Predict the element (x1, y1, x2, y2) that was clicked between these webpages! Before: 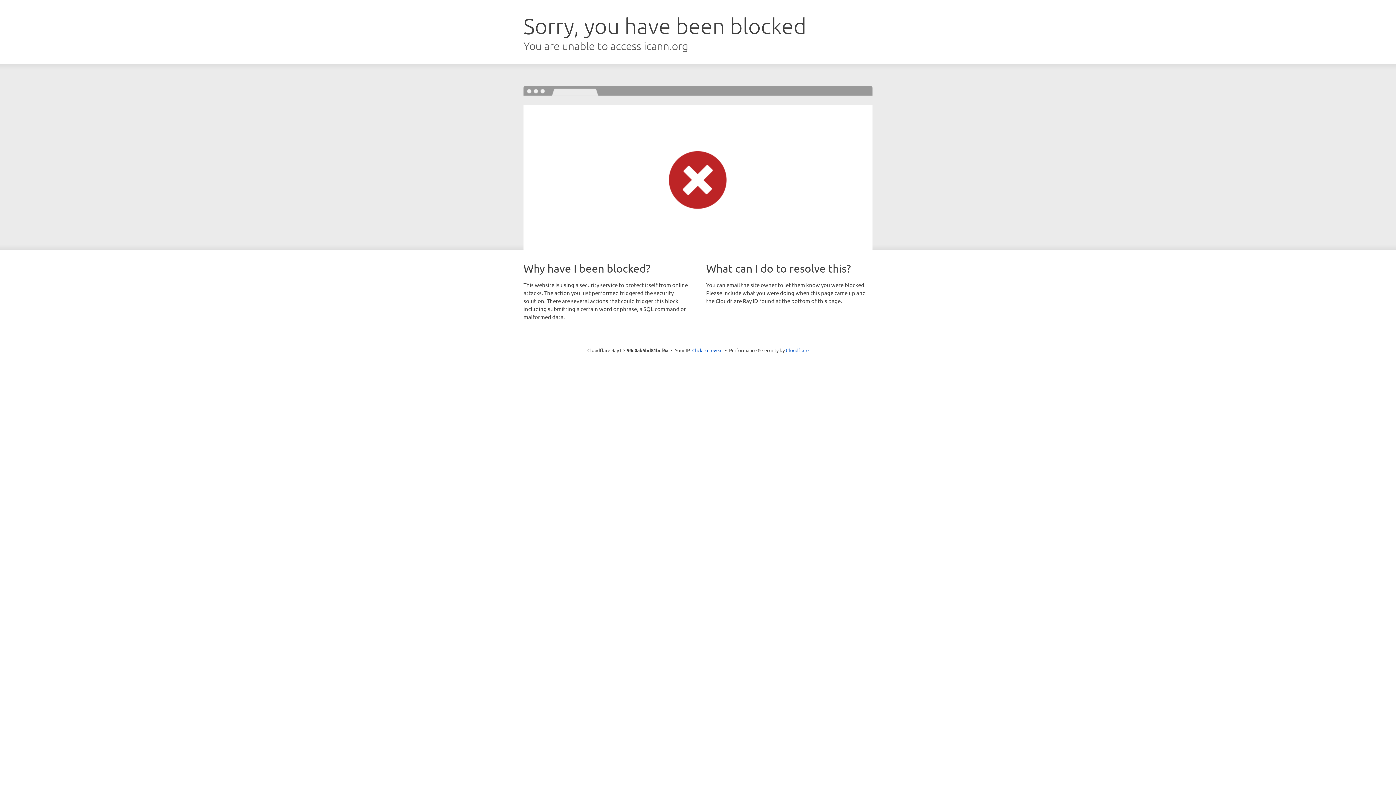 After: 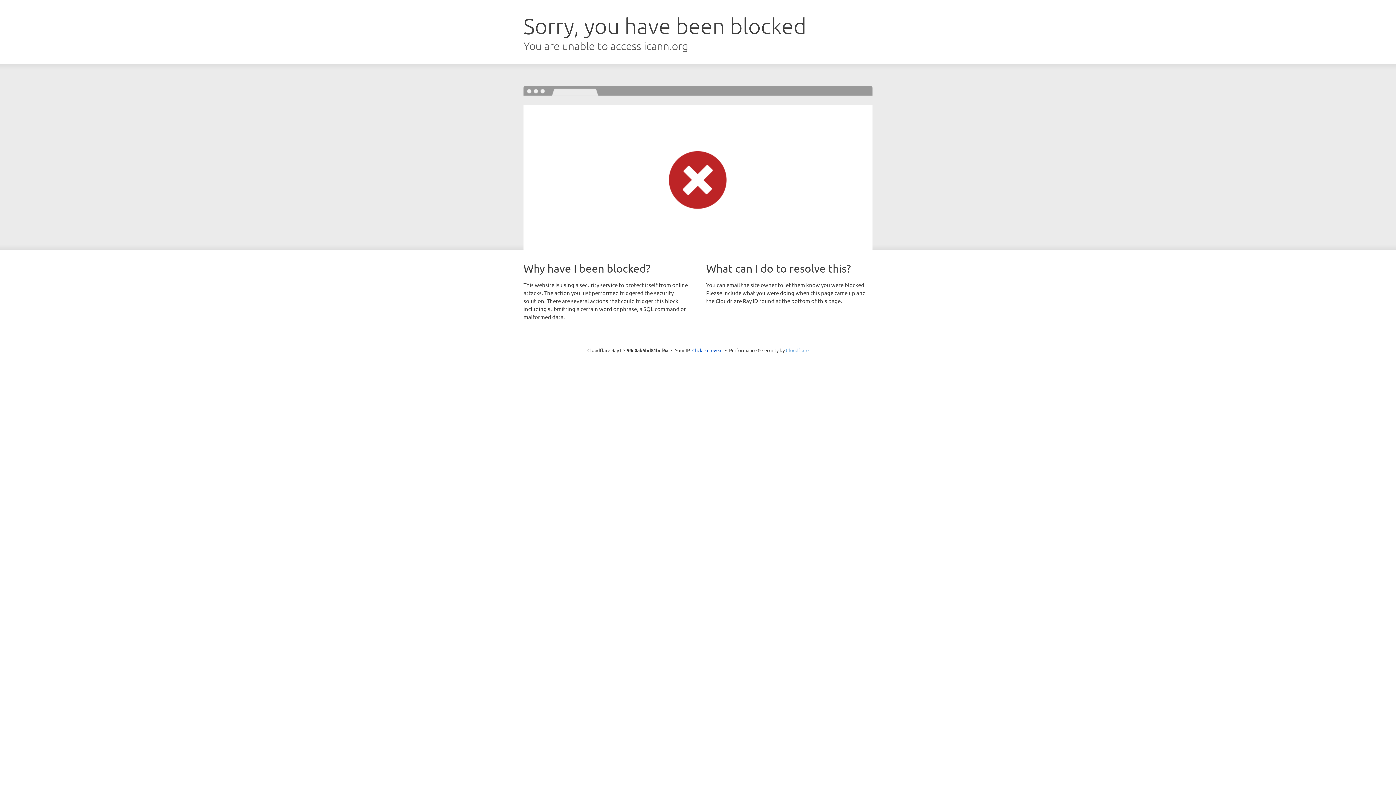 Action: label: Cloudflare bbox: (786, 347, 808, 353)